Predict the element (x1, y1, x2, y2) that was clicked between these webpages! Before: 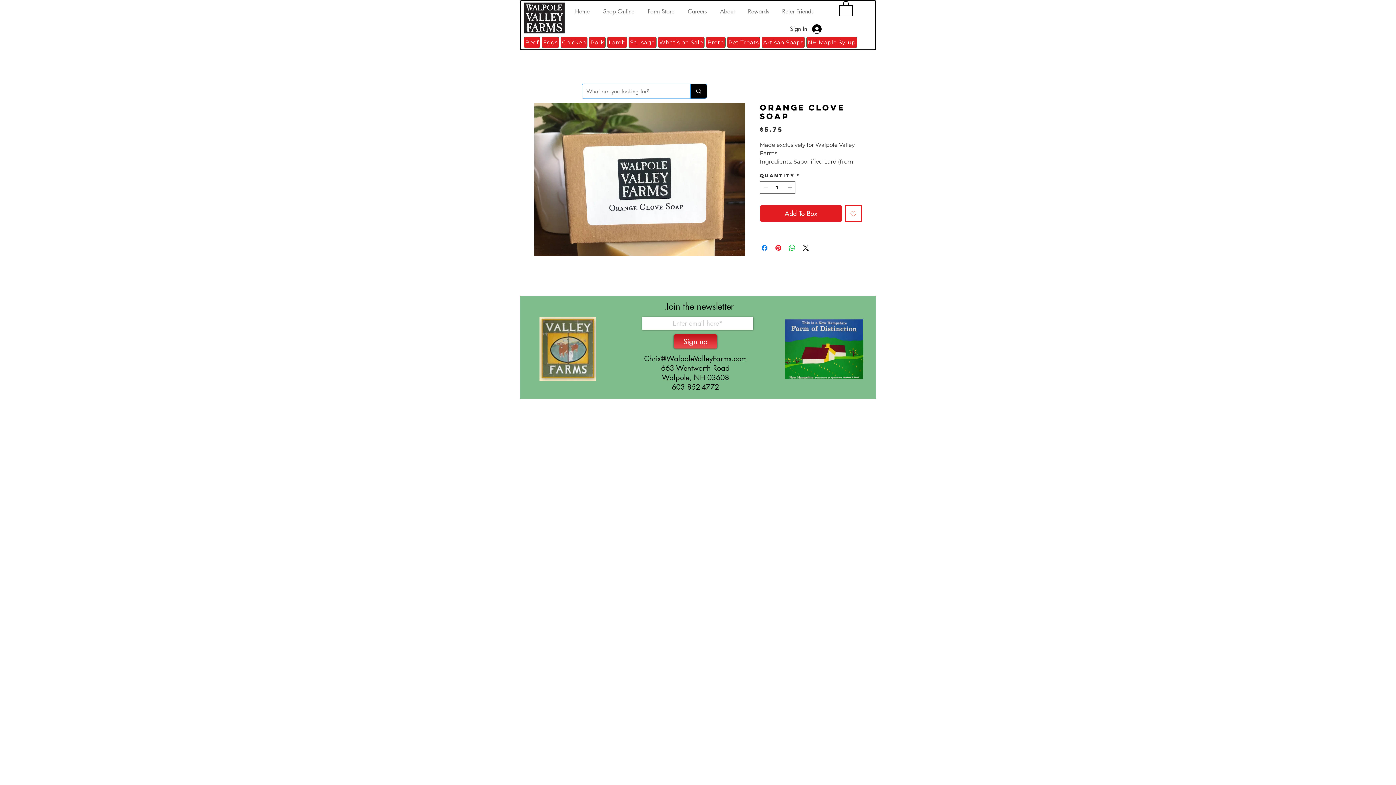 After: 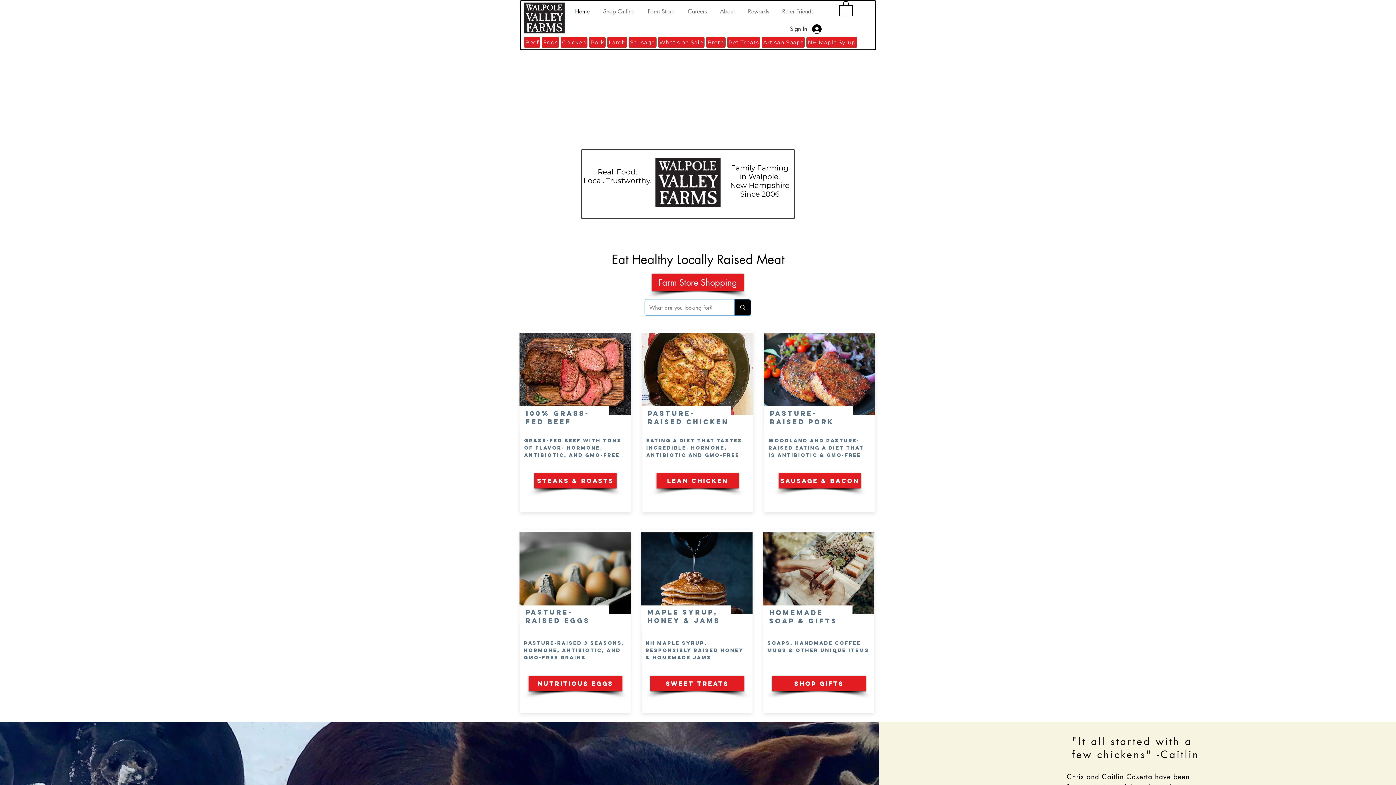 Action: bbox: (524, 2, 564, 33)